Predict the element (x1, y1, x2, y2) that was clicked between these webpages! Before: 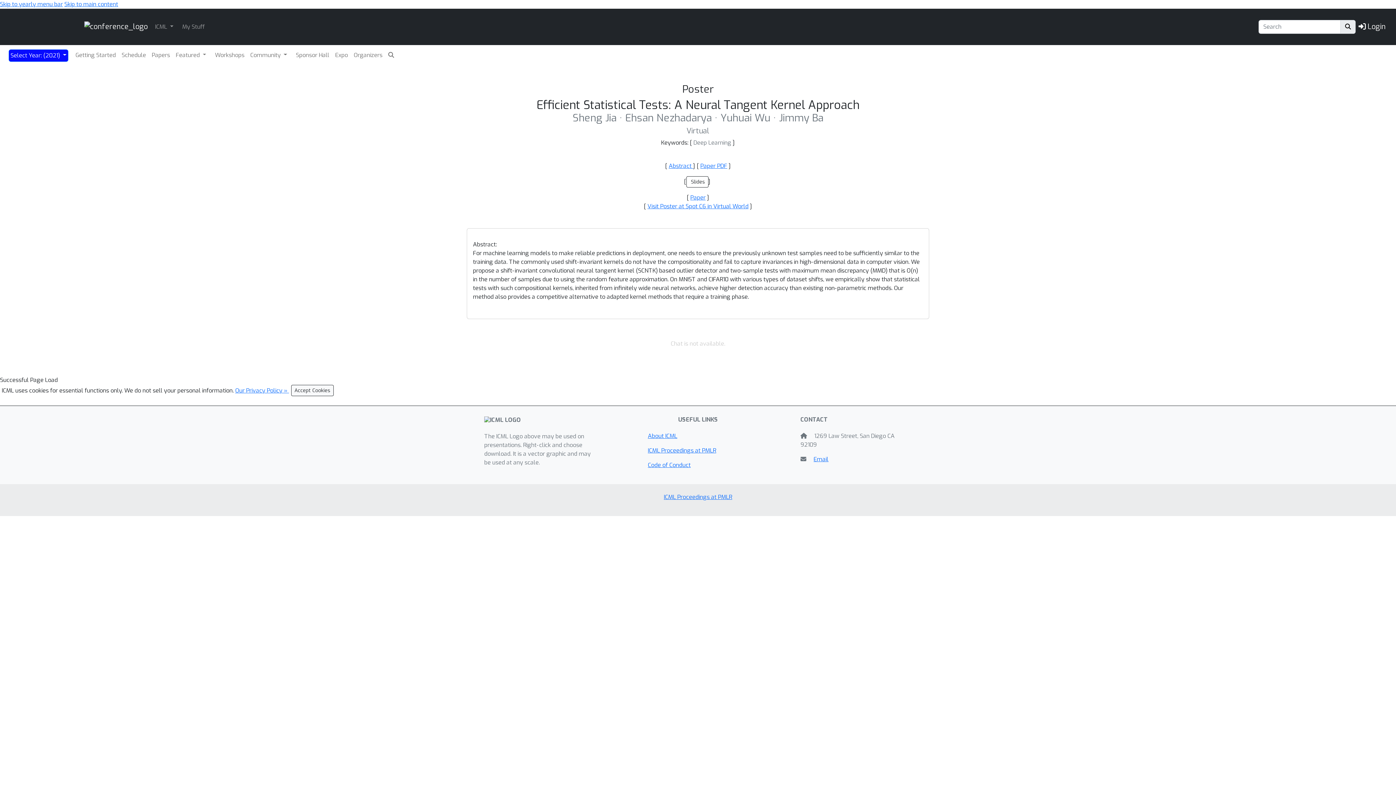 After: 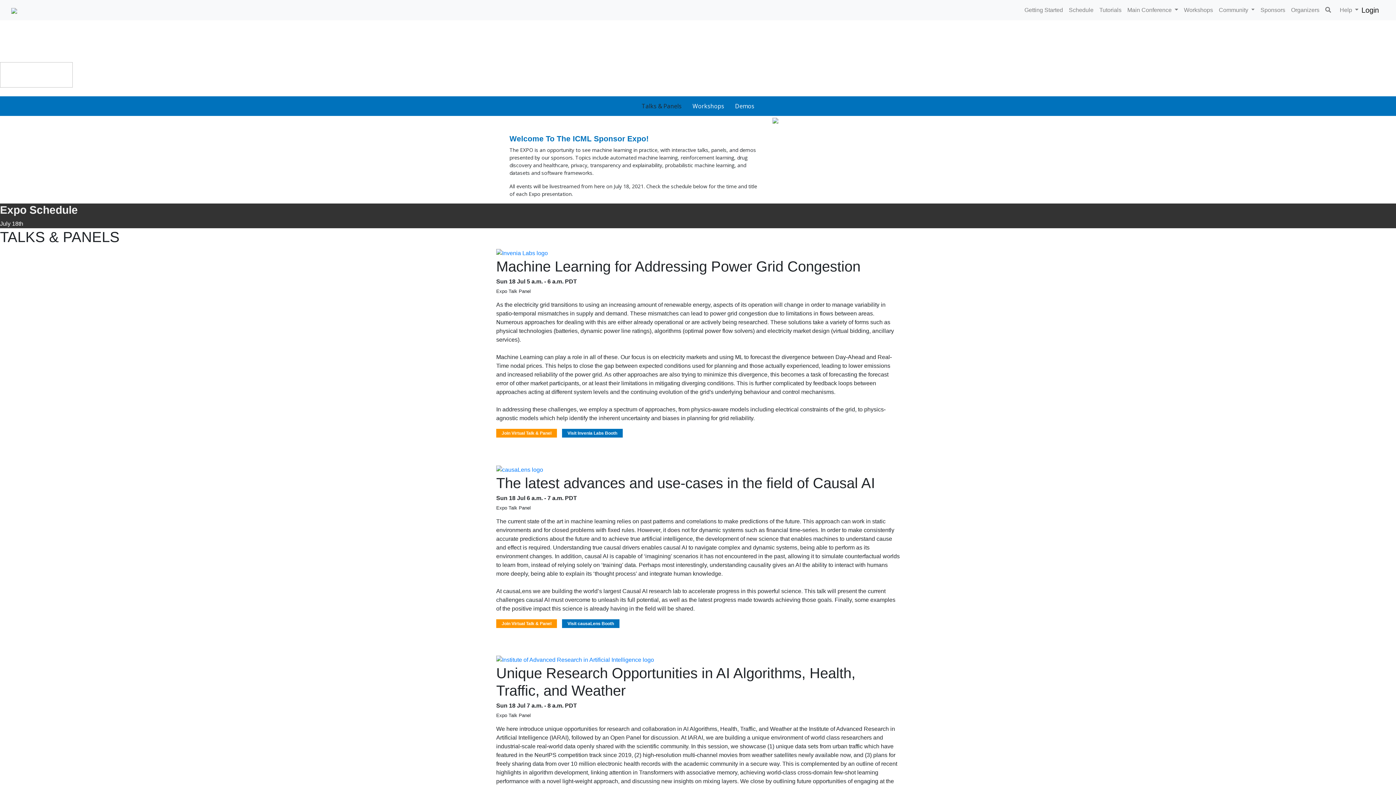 Action: label: Expo bbox: (333, 49, 349, 60)